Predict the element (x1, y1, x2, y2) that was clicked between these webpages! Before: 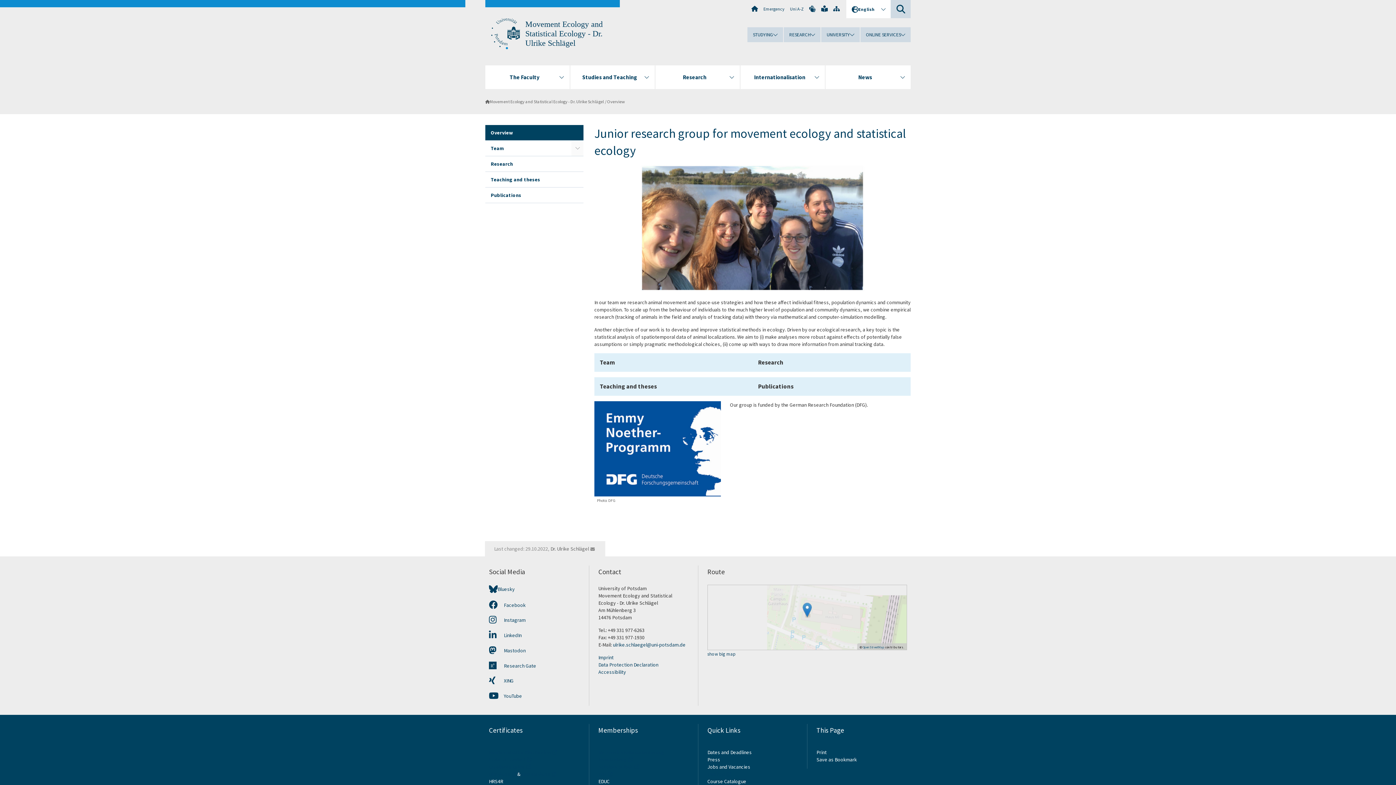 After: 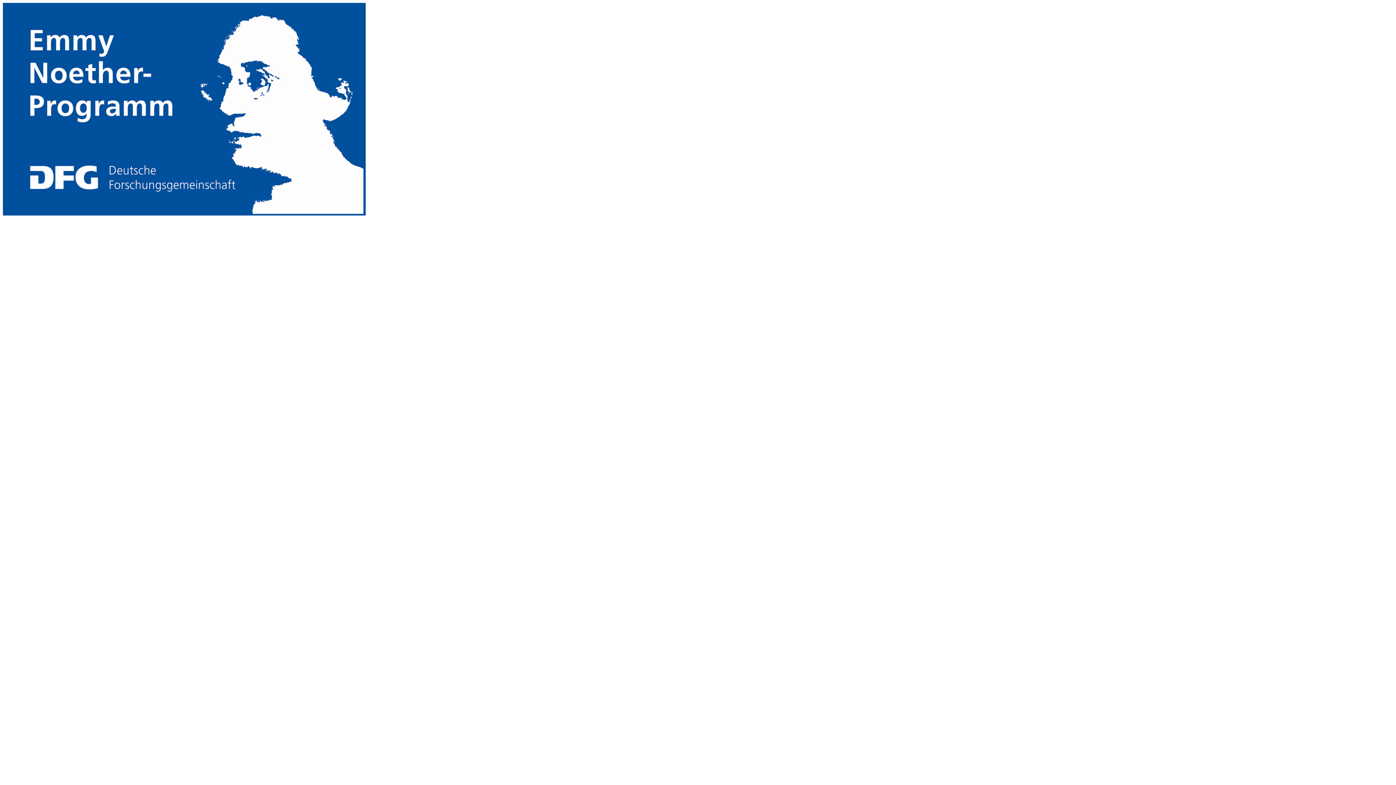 Action: bbox: (594, 491, 721, 498)